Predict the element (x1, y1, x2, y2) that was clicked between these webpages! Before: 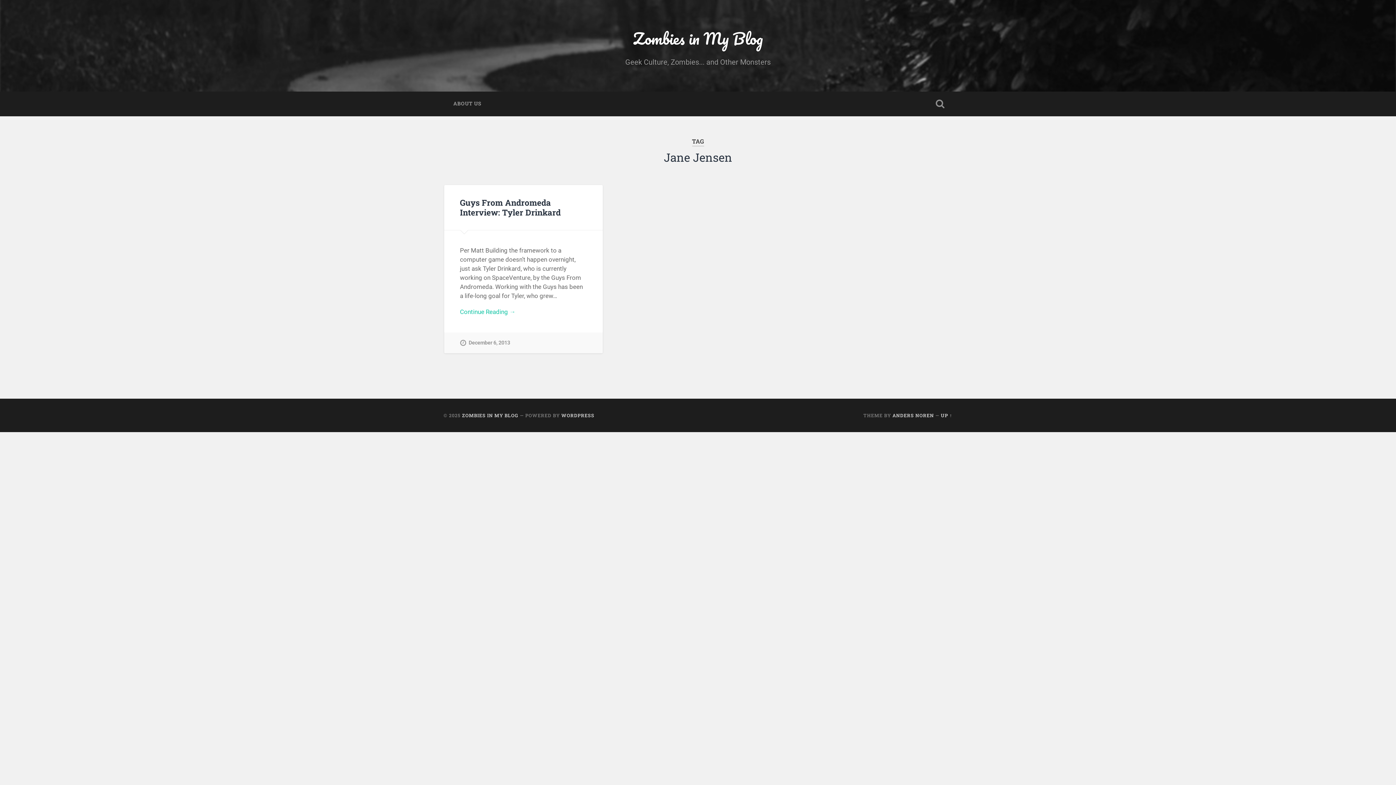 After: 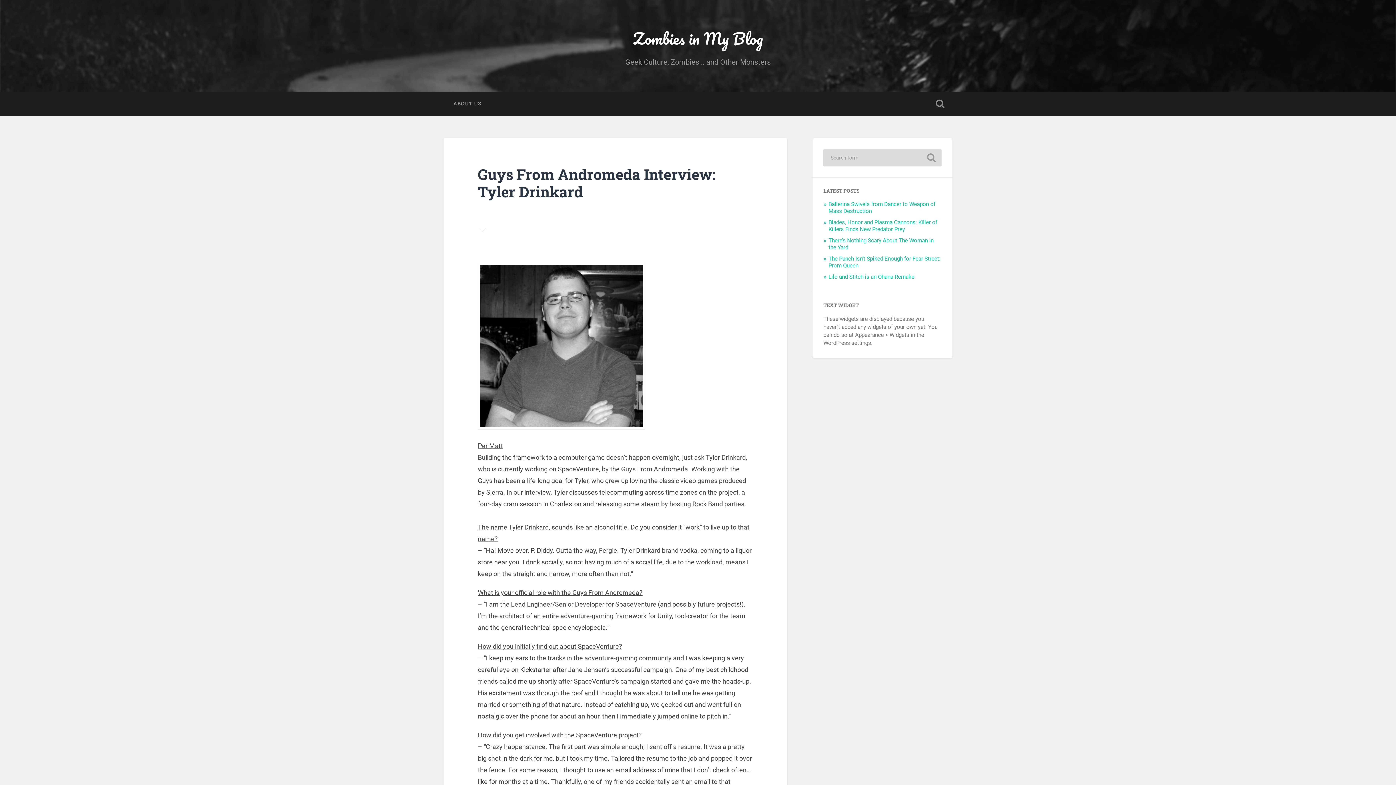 Action: bbox: (460, 197, 560, 217) label: Guys From Andromeda Interview: Tyler Drinkard